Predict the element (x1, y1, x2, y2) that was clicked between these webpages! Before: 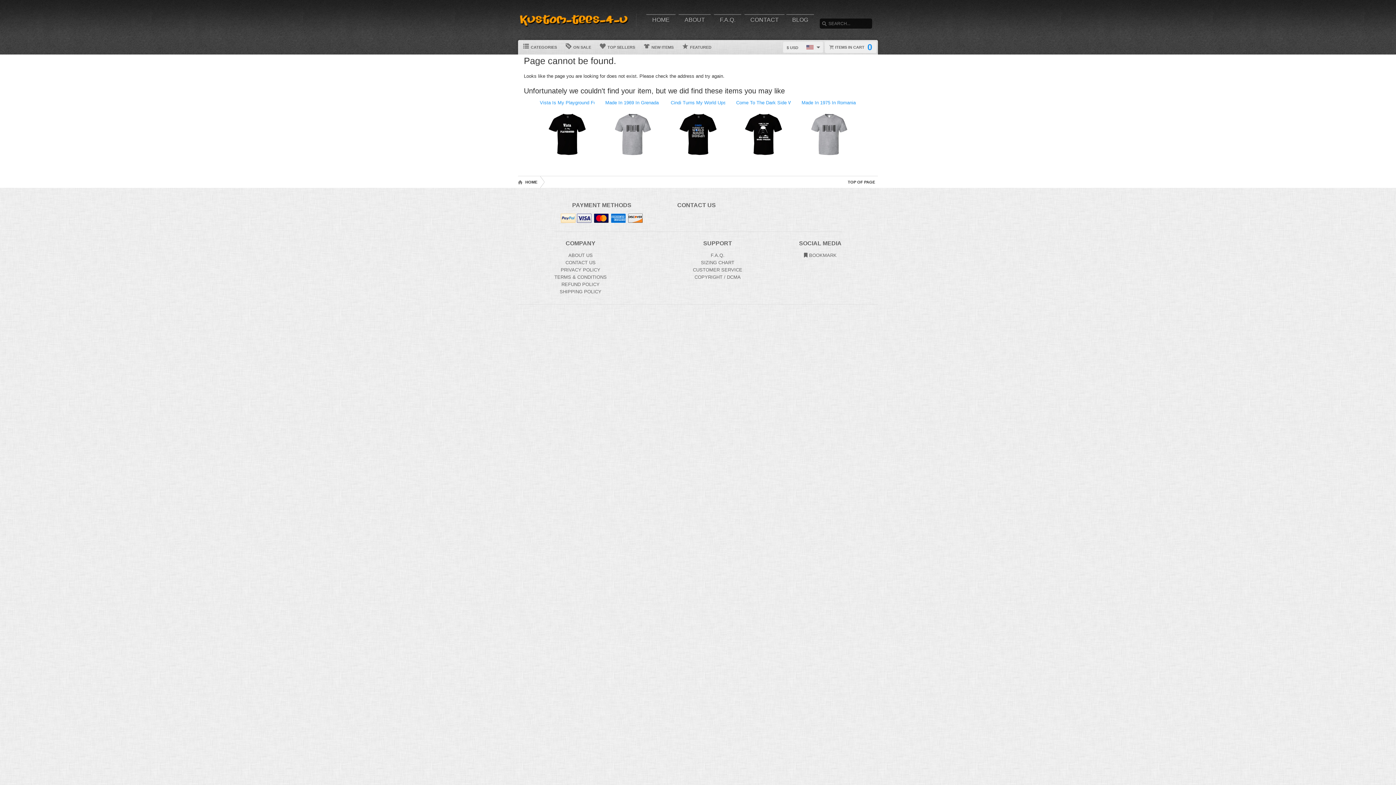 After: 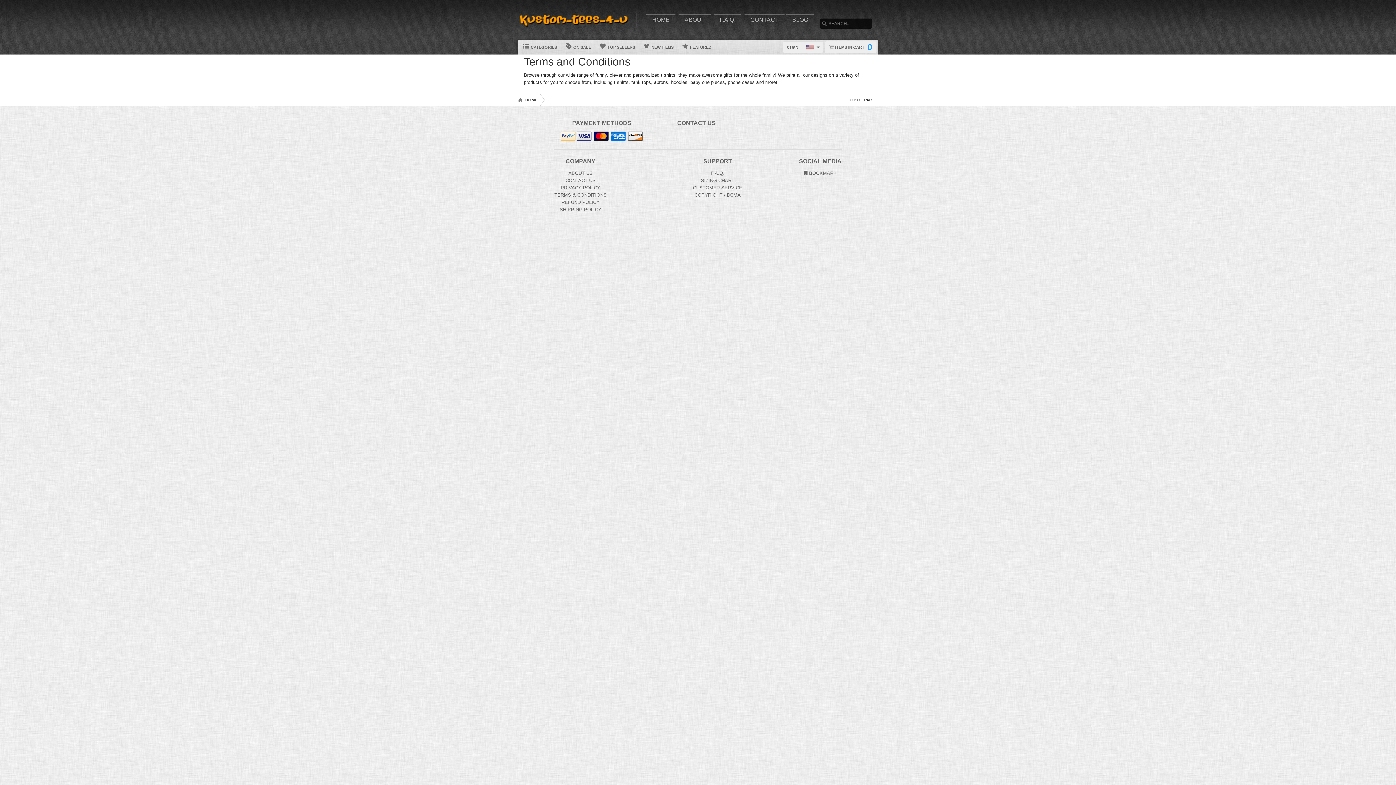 Action: bbox: (554, 274, 606, 280) label: Terms and Conditions